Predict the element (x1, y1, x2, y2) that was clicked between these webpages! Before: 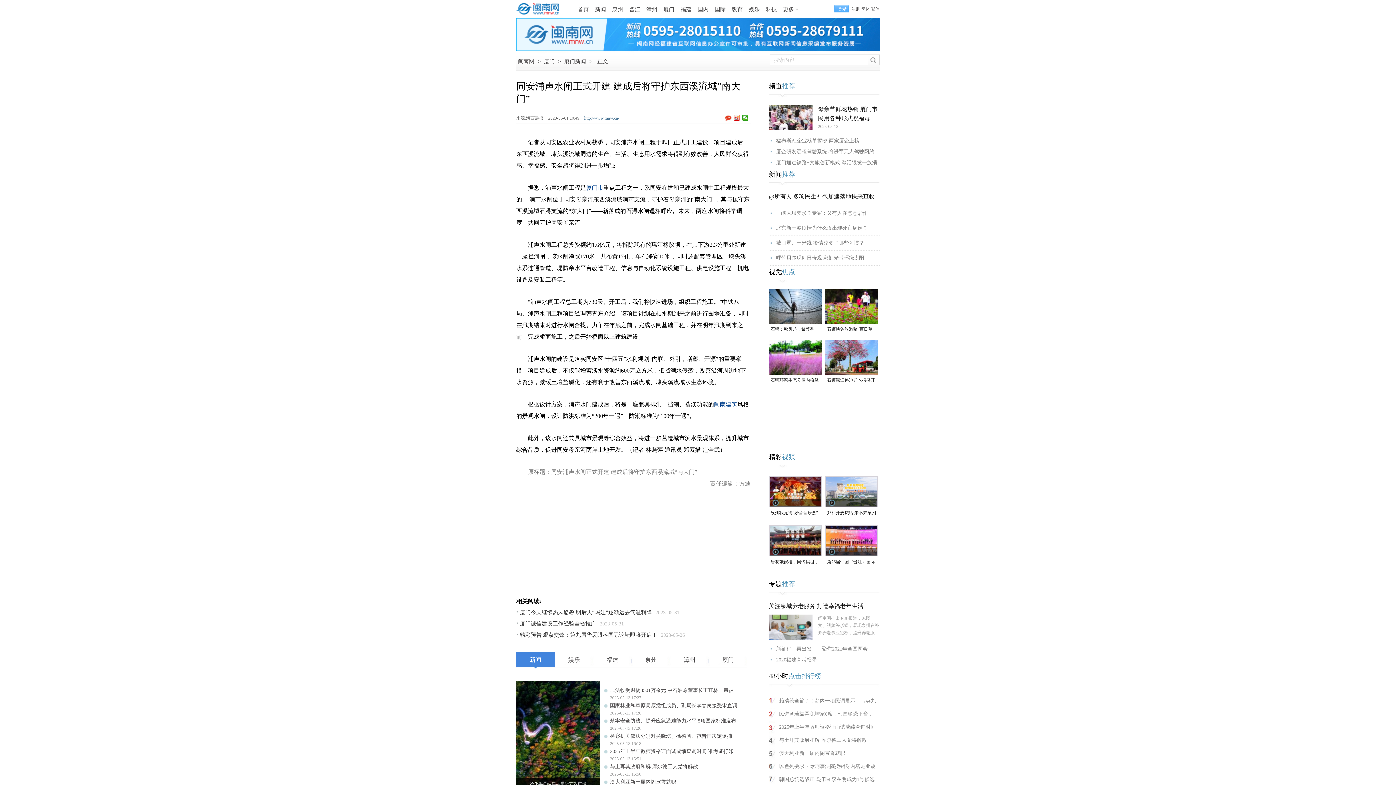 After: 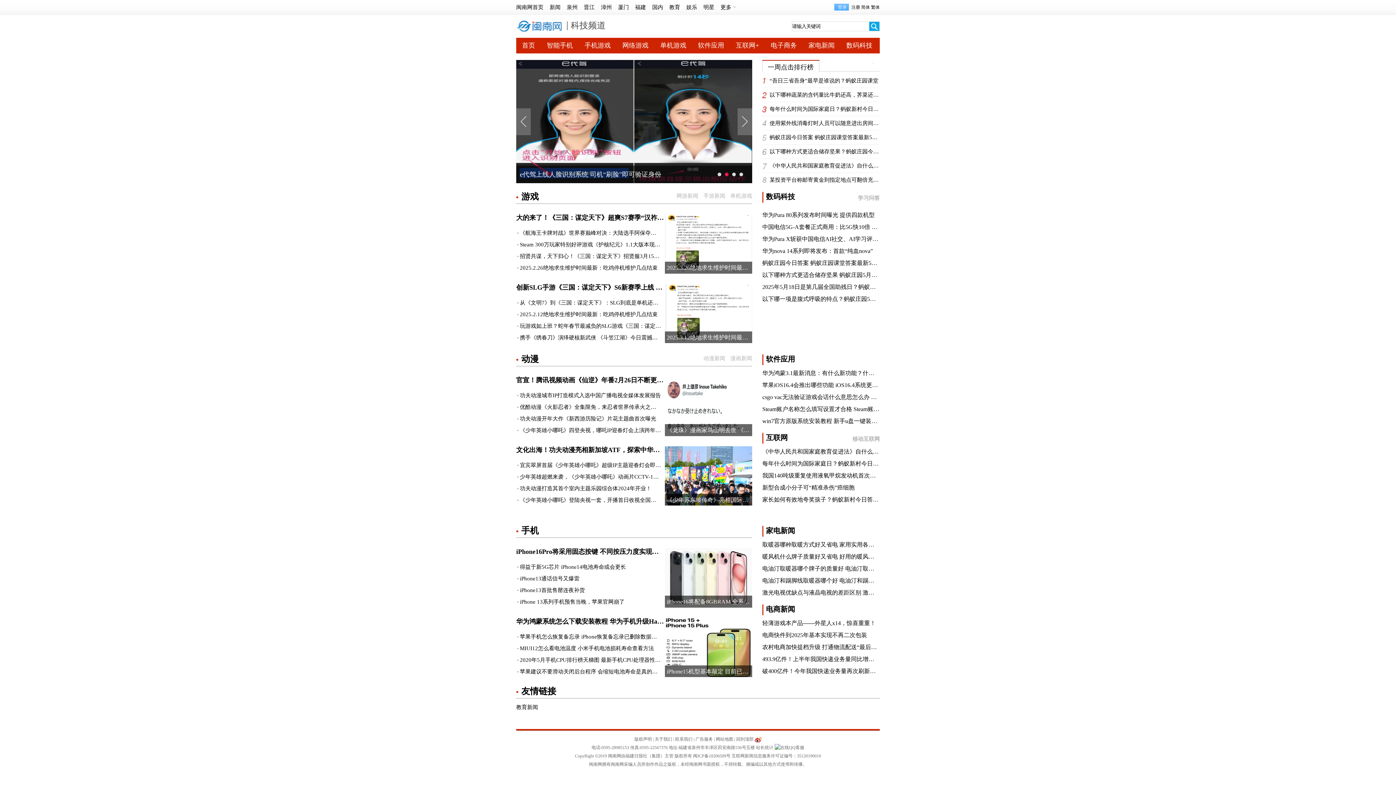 Action: label: 科技 bbox: (763, 4, 779, 14)